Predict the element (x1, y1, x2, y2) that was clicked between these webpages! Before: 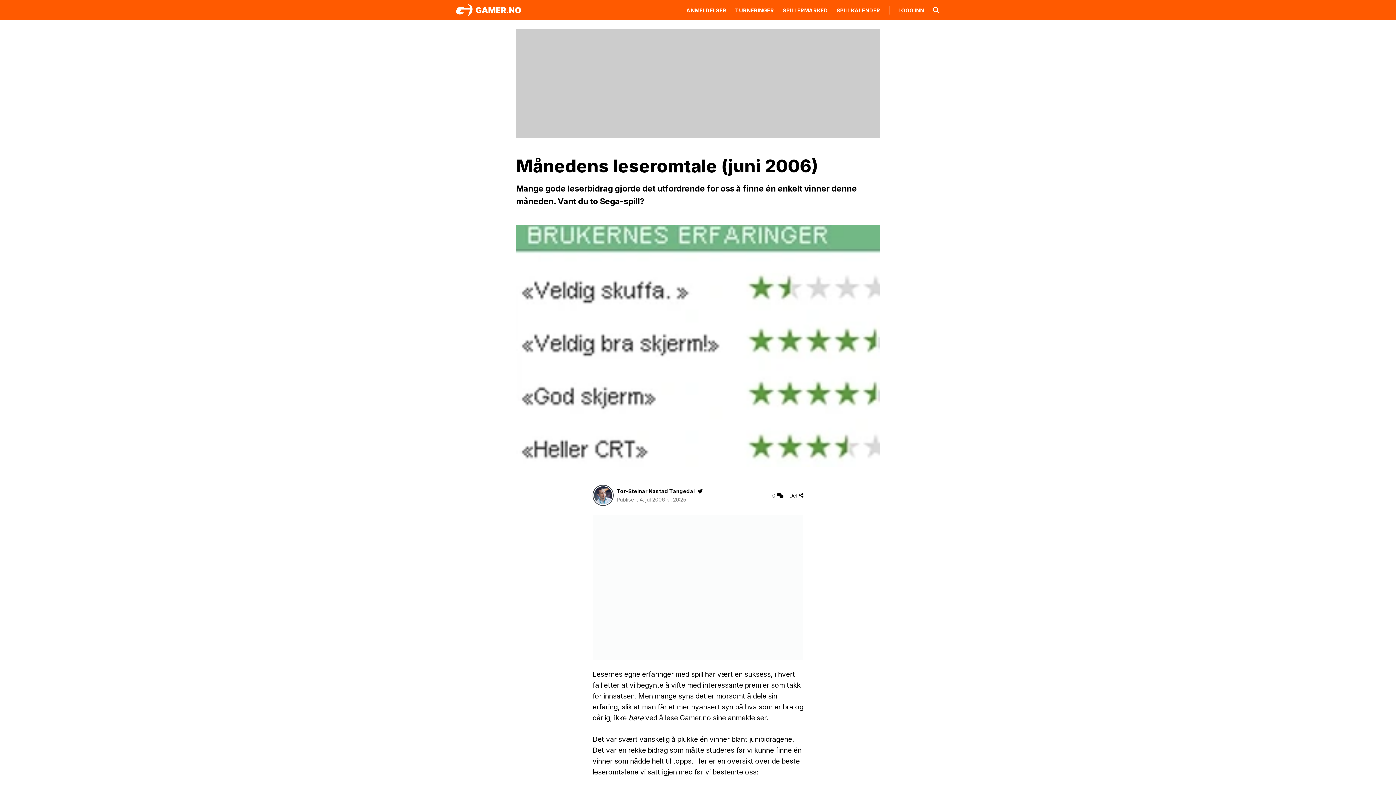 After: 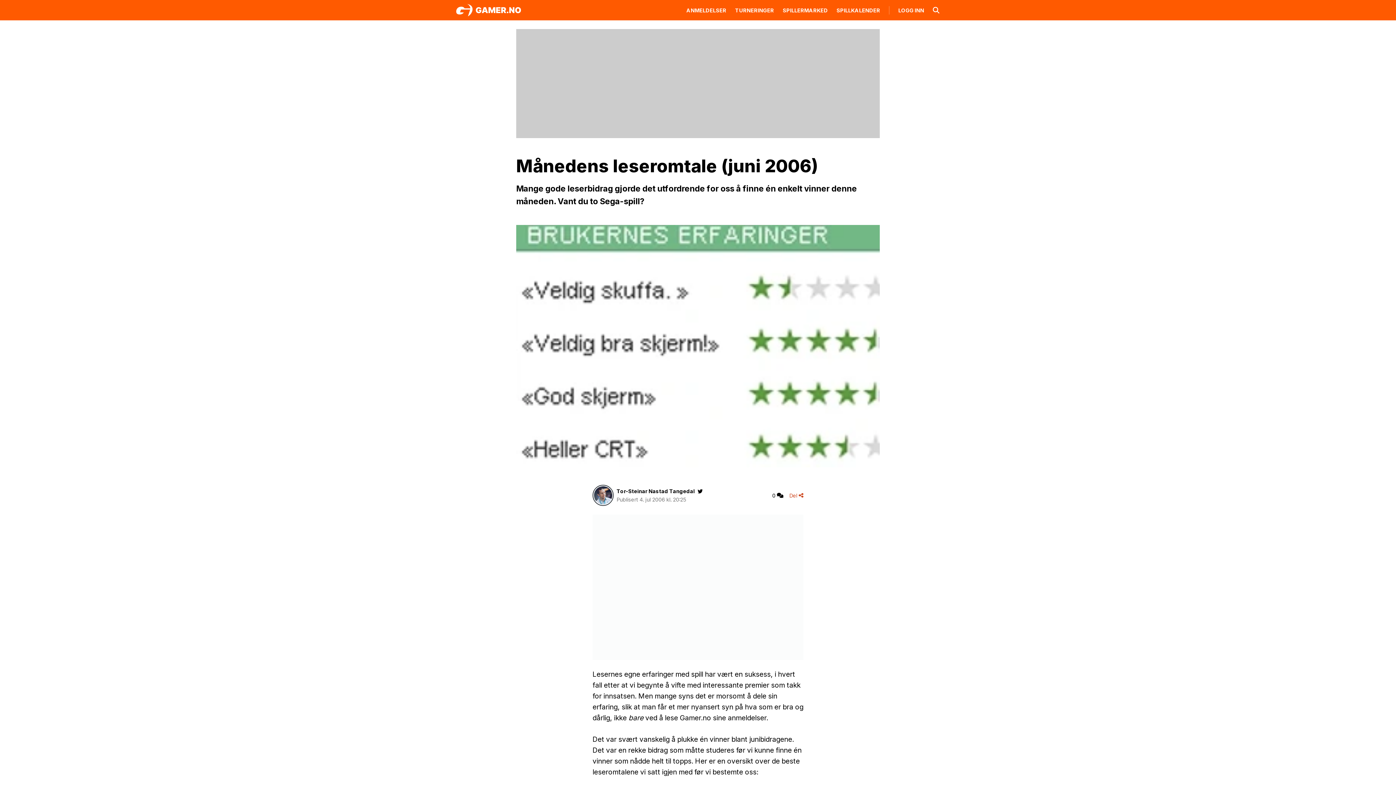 Action: bbox: (789, 491, 803, 499) label: Del